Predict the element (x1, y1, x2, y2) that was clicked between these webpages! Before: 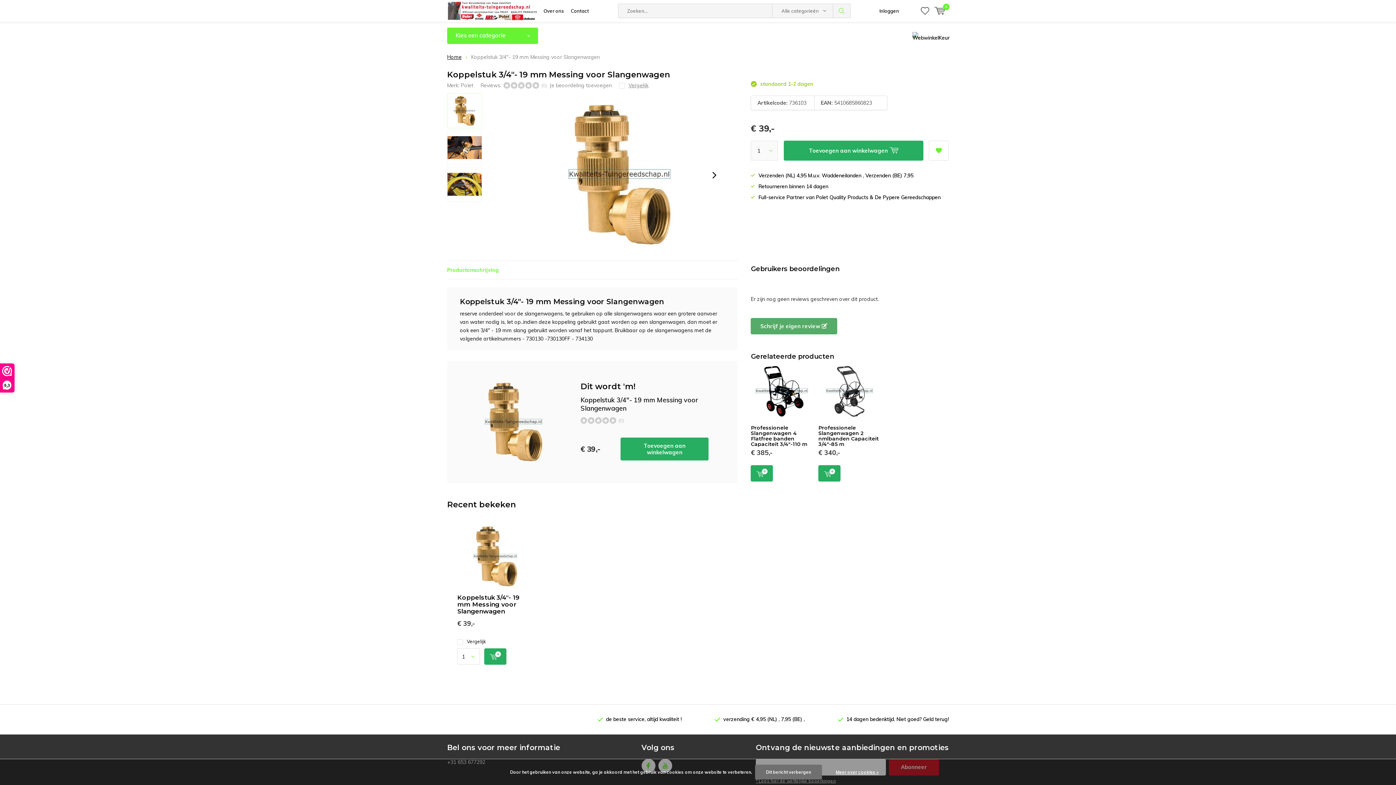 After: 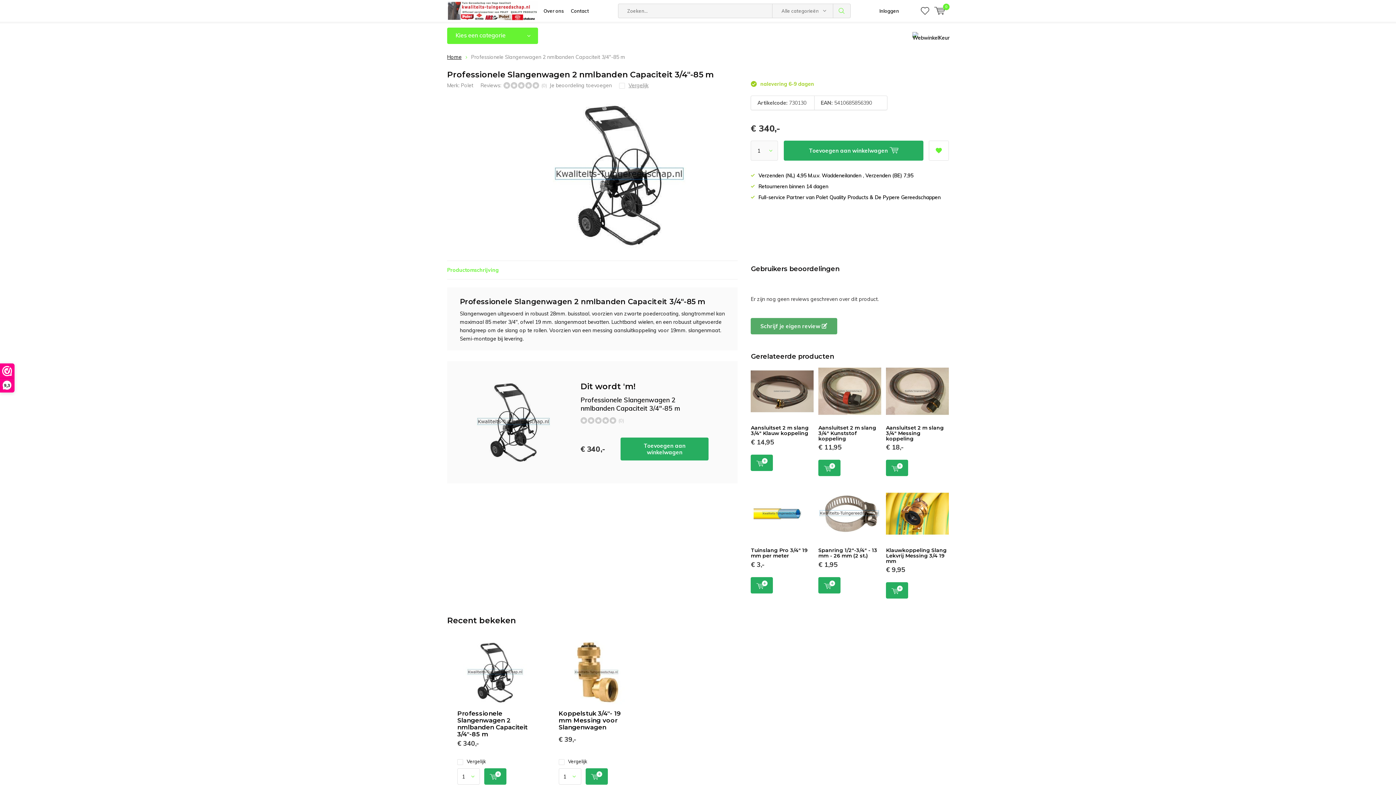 Action: bbox: (818, 364, 881, 418)